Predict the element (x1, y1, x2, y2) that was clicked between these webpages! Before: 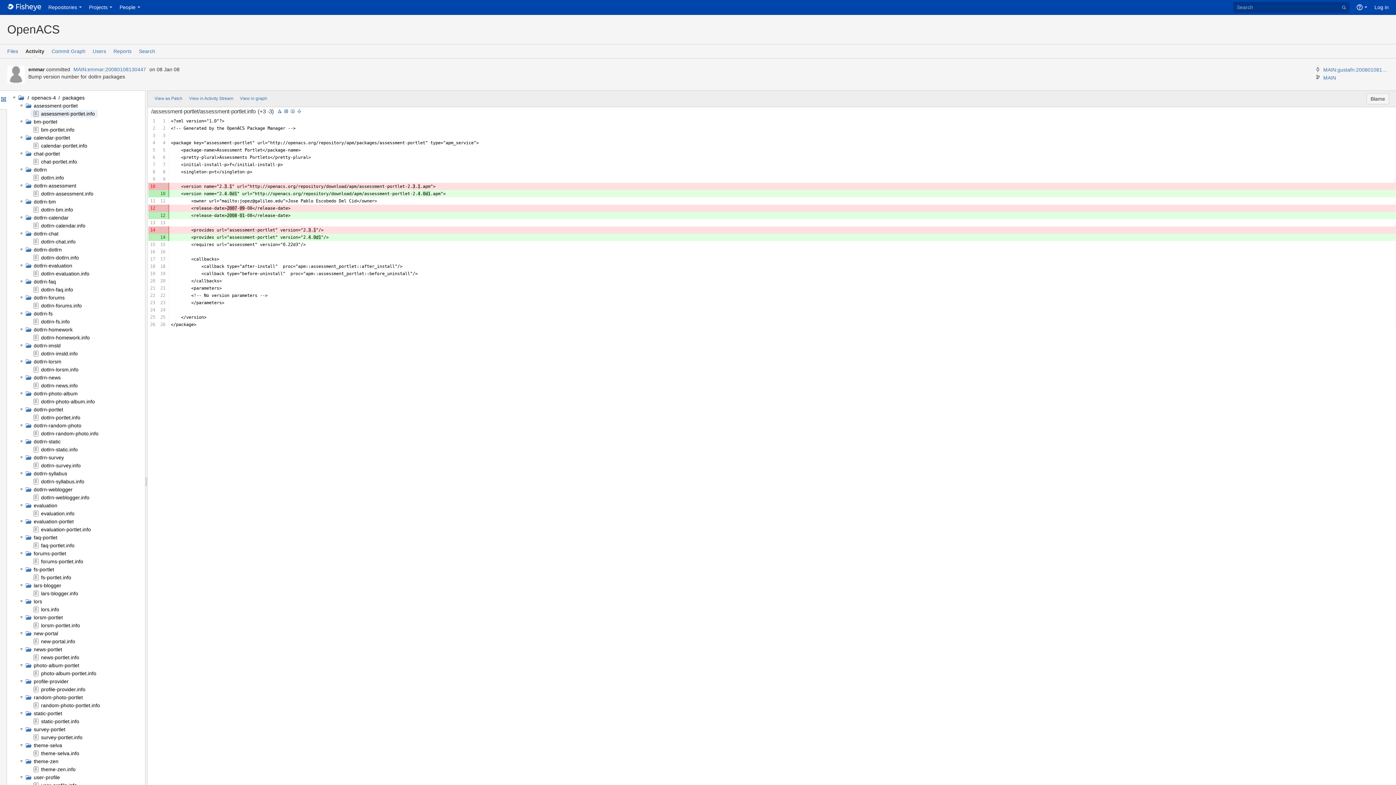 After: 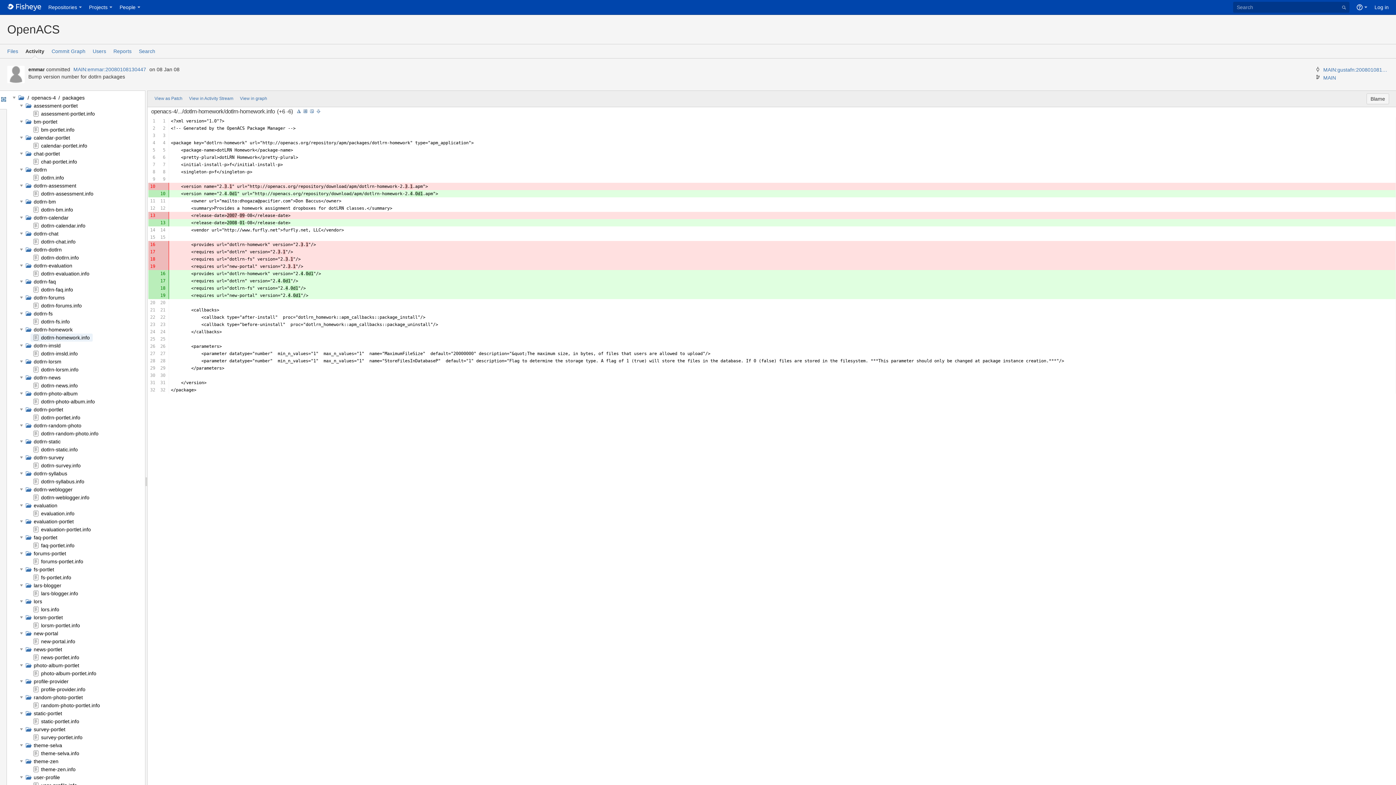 Action: bbox: (41, 334, 89, 340) label: dotlrn-homework.info